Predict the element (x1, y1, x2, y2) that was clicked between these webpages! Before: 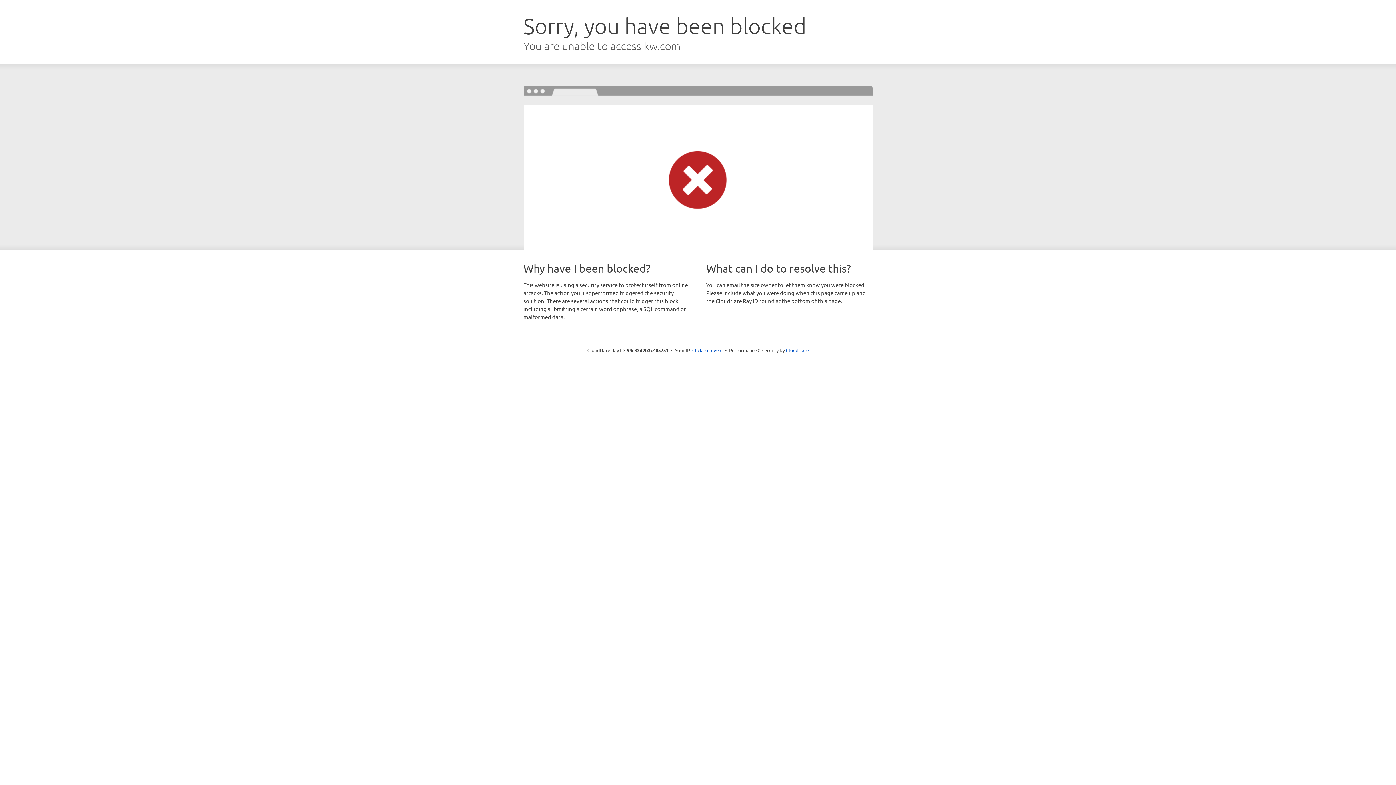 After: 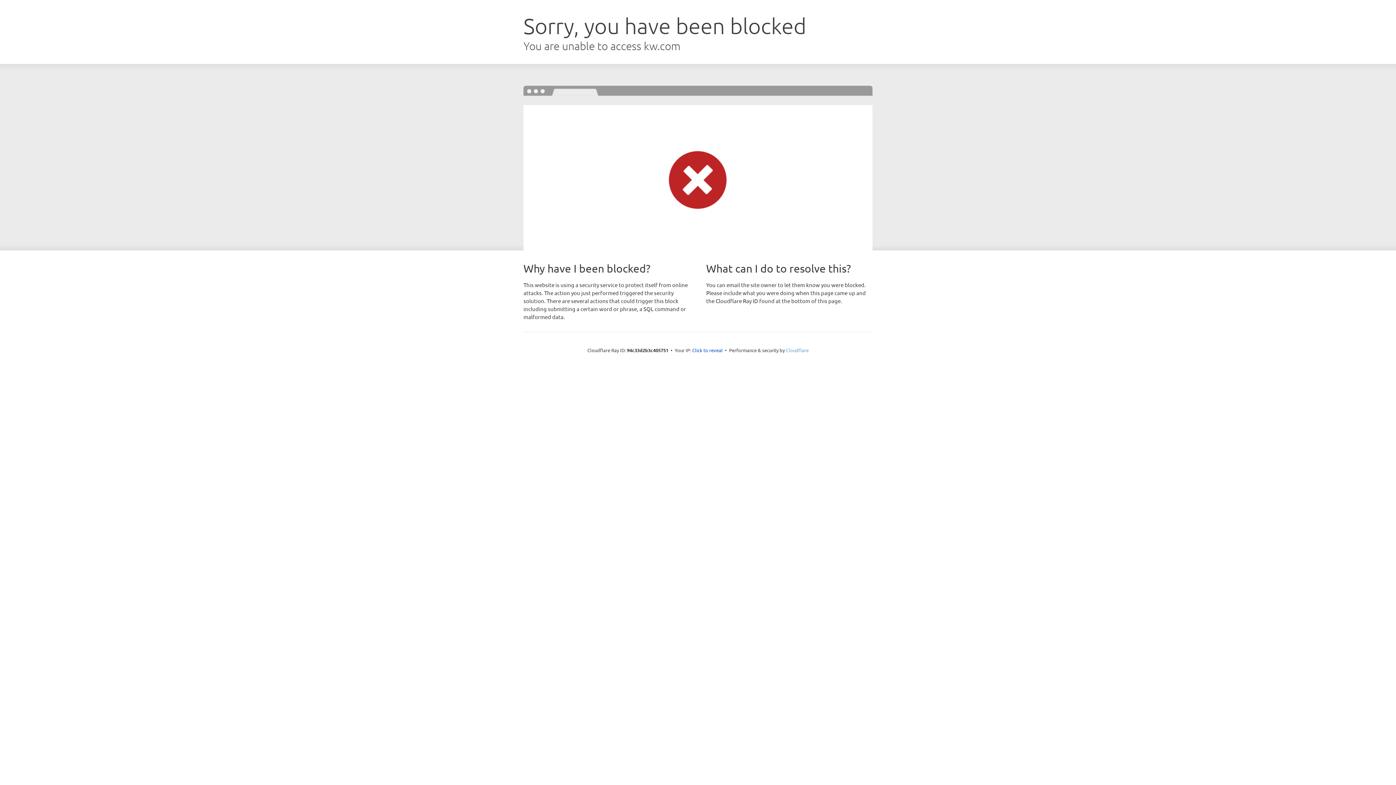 Action: bbox: (786, 347, 808, 353) label: Cloudflare